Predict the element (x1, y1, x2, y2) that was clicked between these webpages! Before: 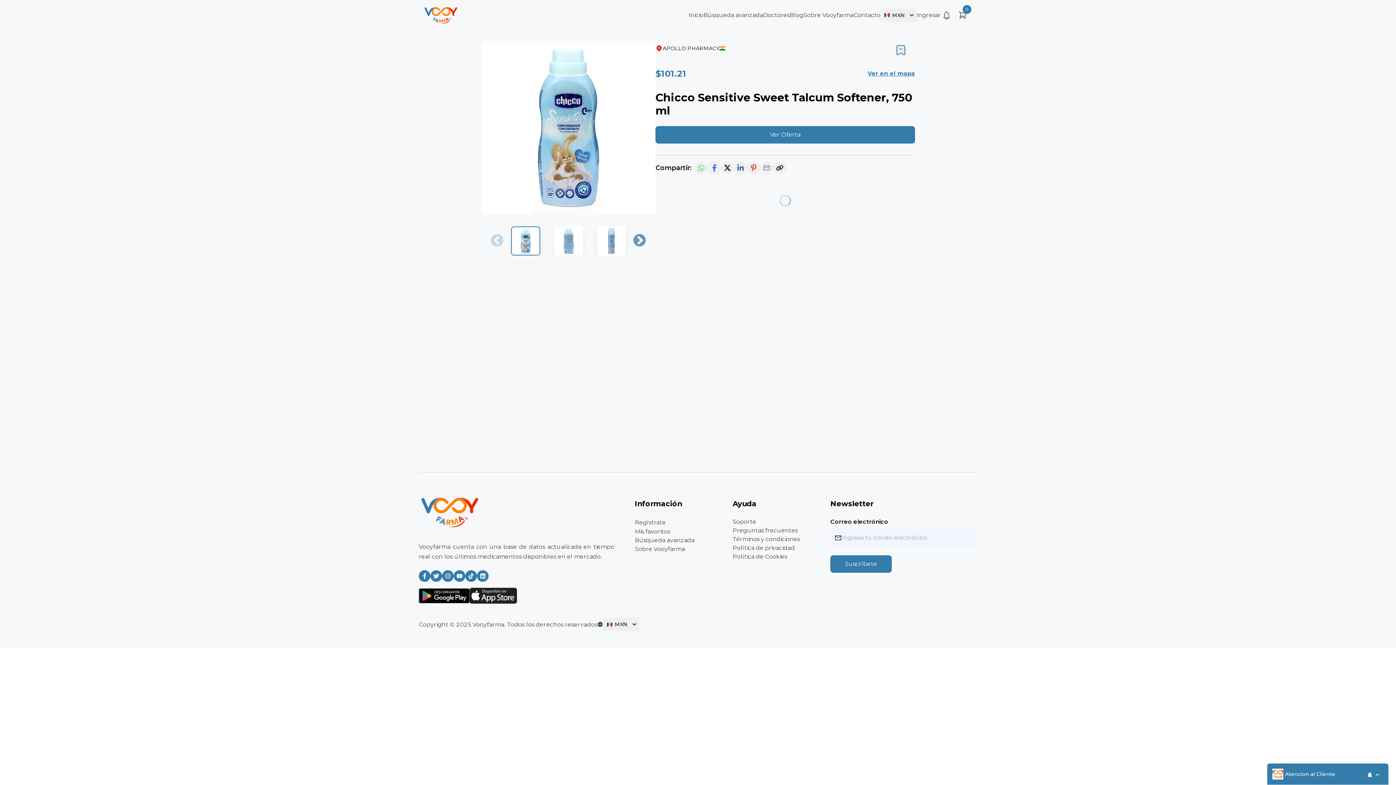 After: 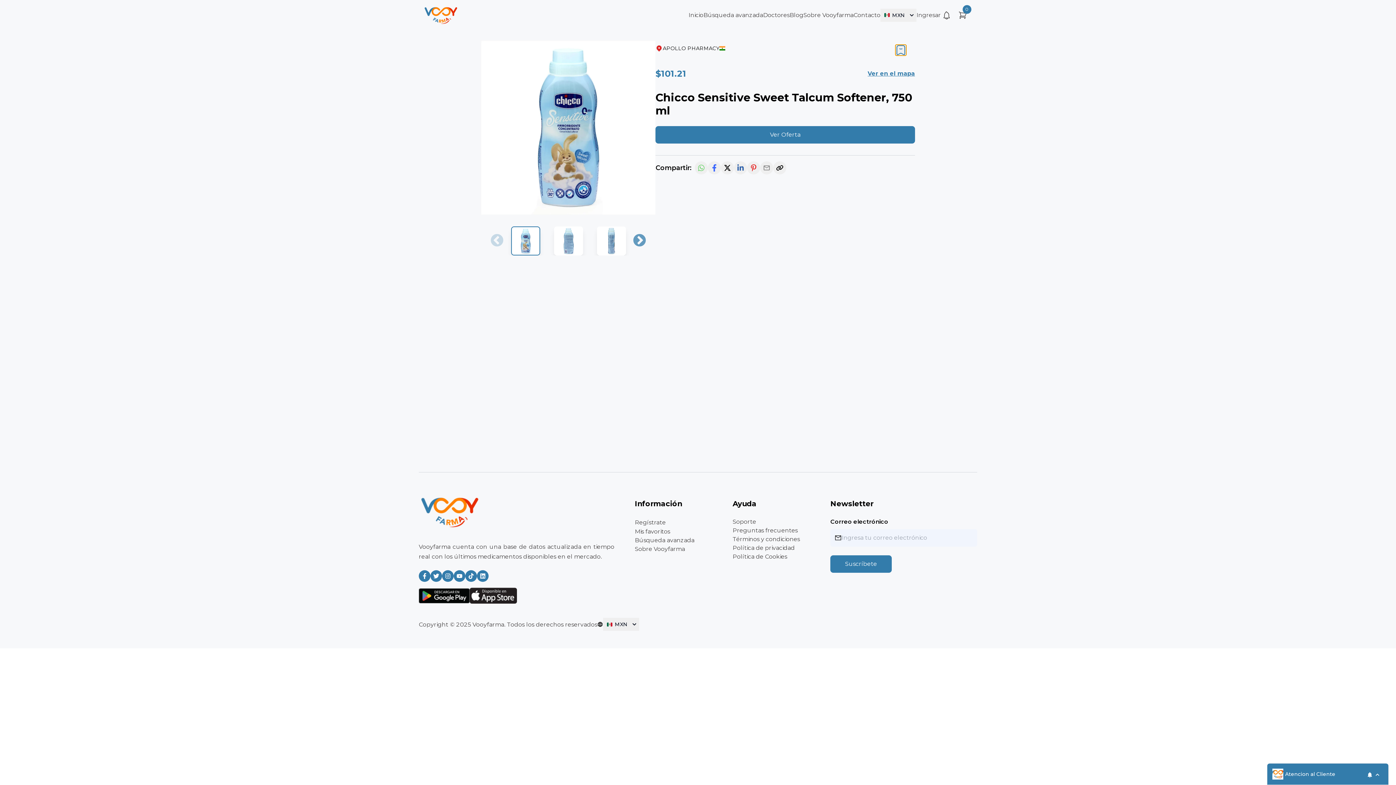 Action: bbox: (895, 44, 906, 55)